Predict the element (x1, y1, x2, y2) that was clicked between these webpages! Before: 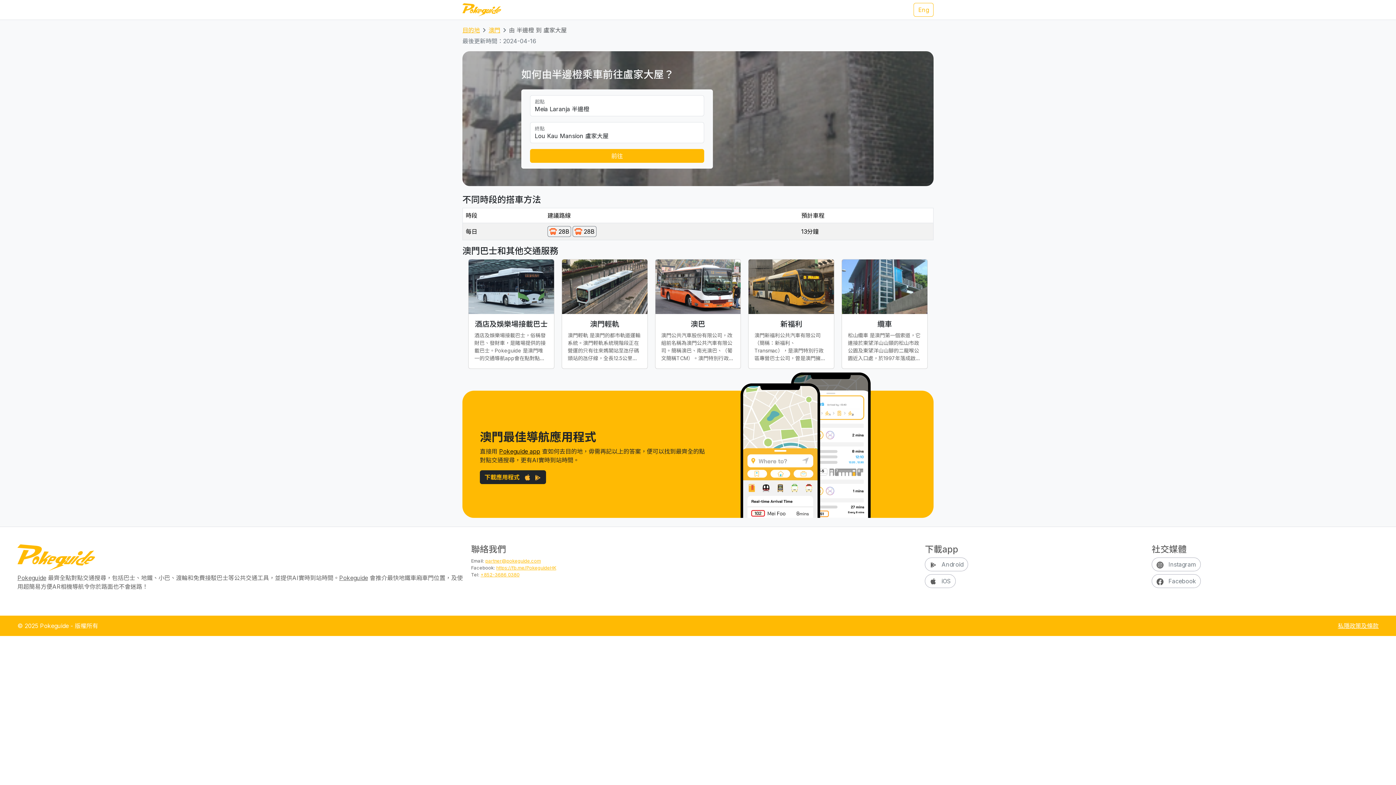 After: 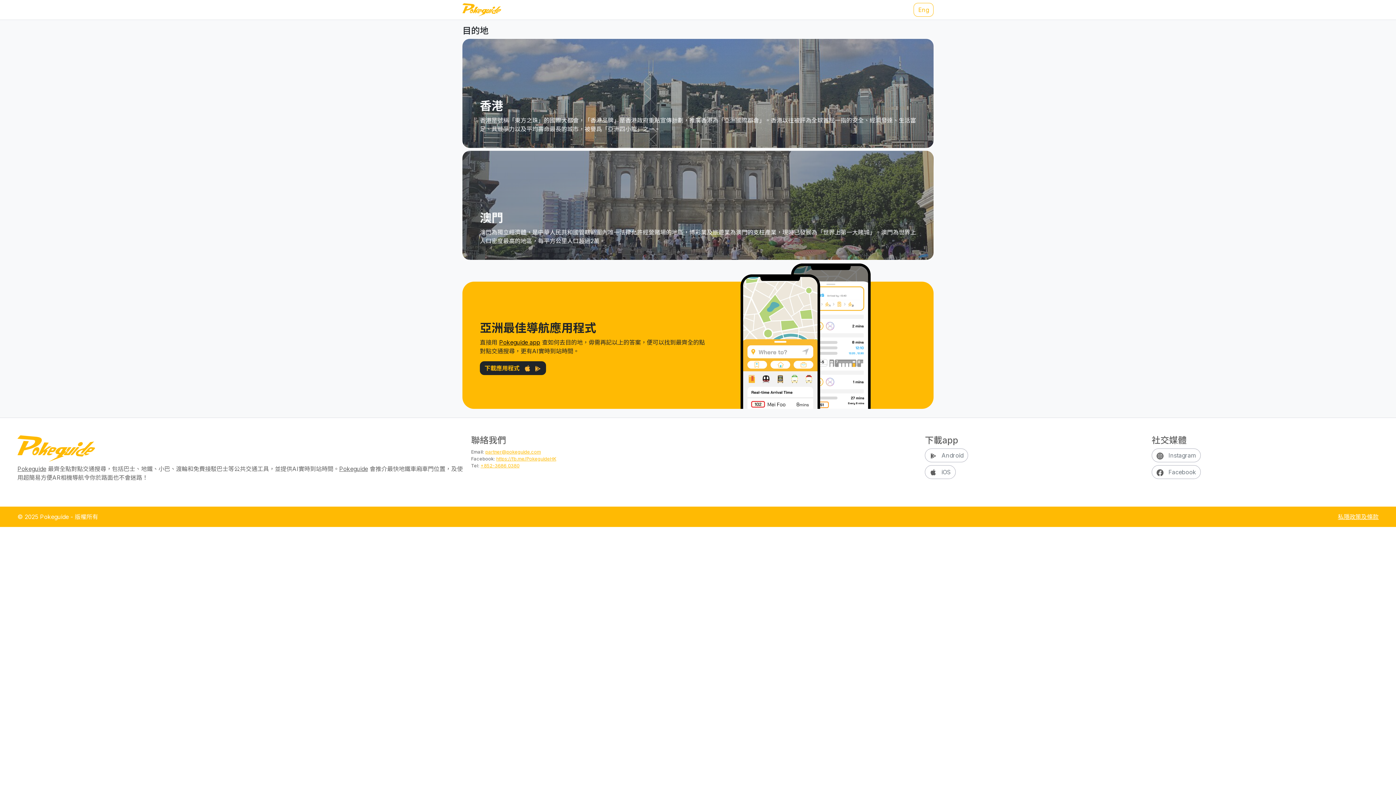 Action: label: 目的地 bbox: (462, 26, 480, 33)